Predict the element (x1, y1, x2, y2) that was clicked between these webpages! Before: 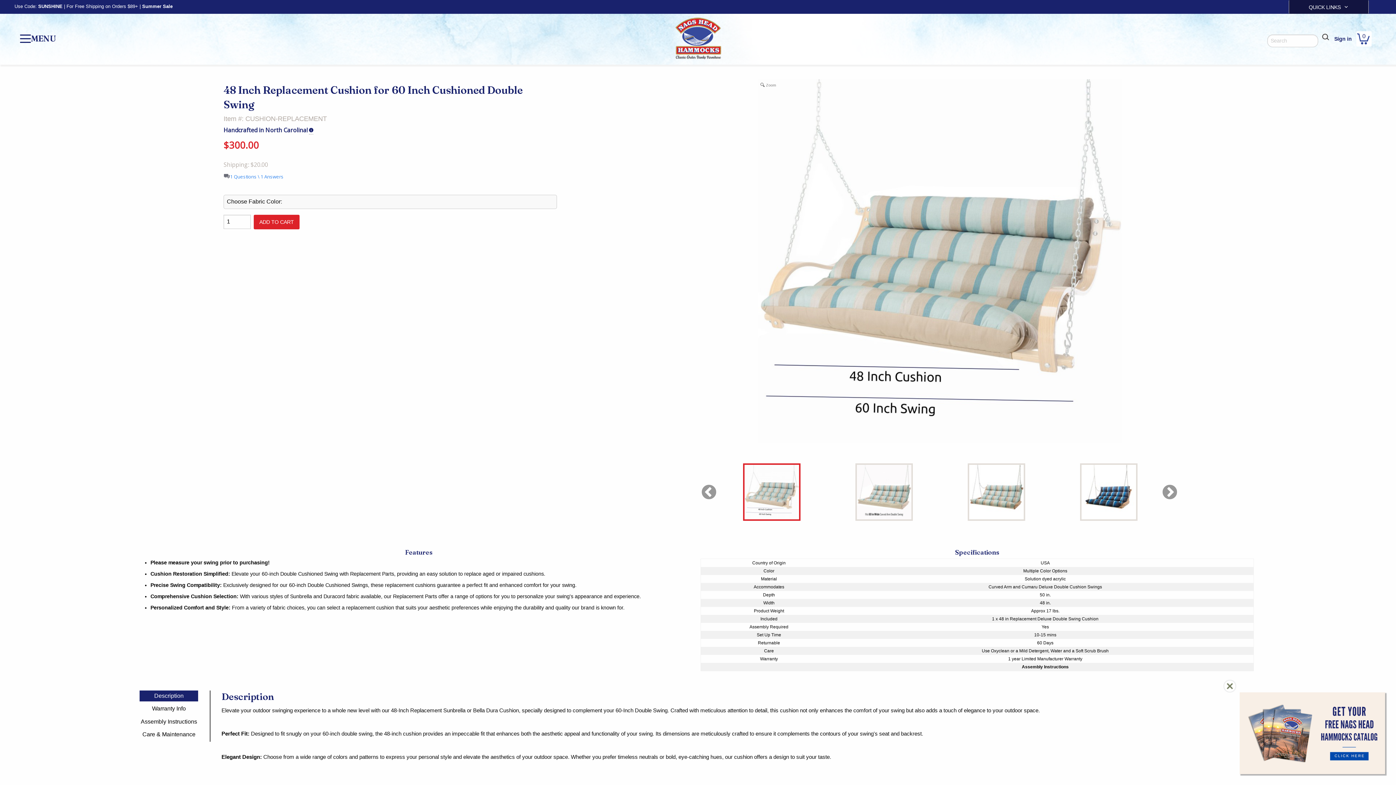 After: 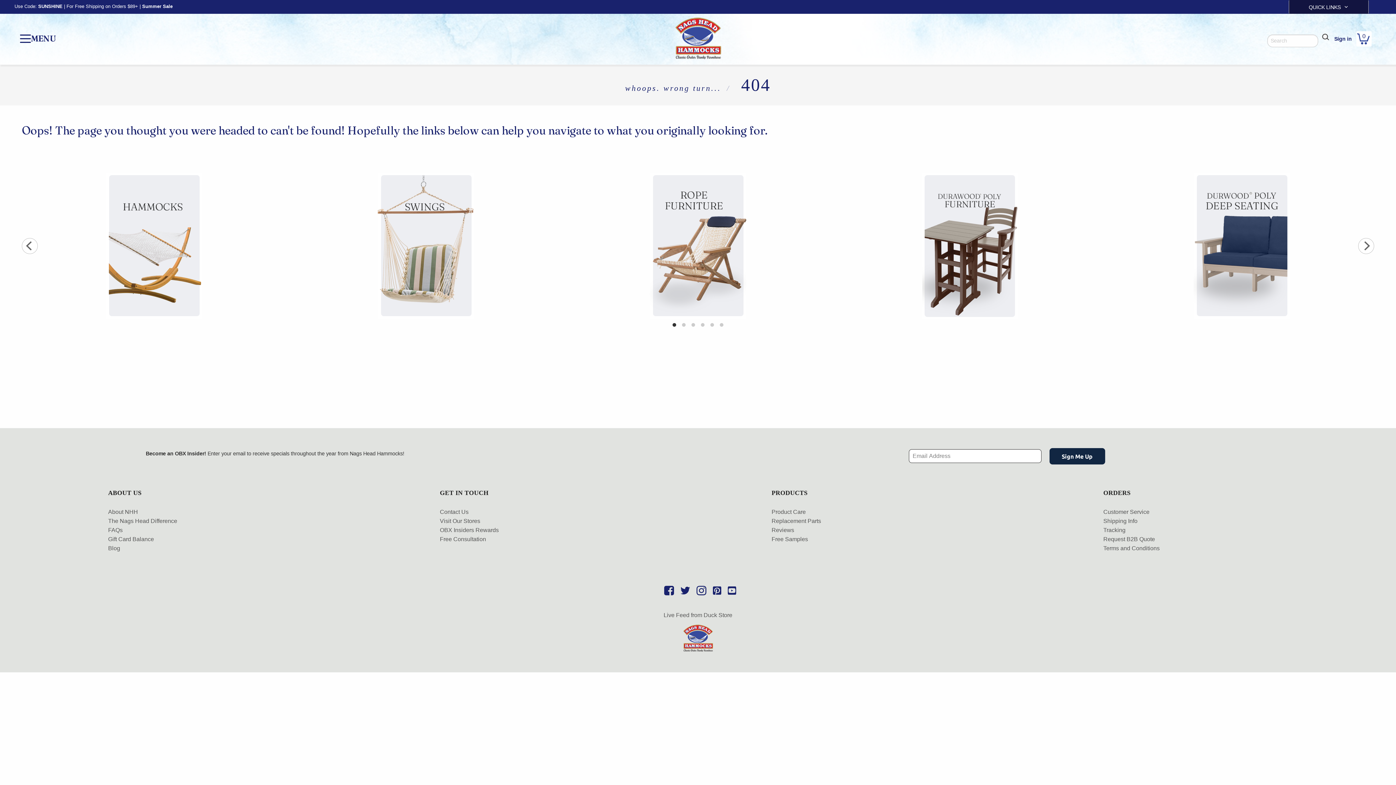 Action: bbox: (1240, 730, 1385, 736)